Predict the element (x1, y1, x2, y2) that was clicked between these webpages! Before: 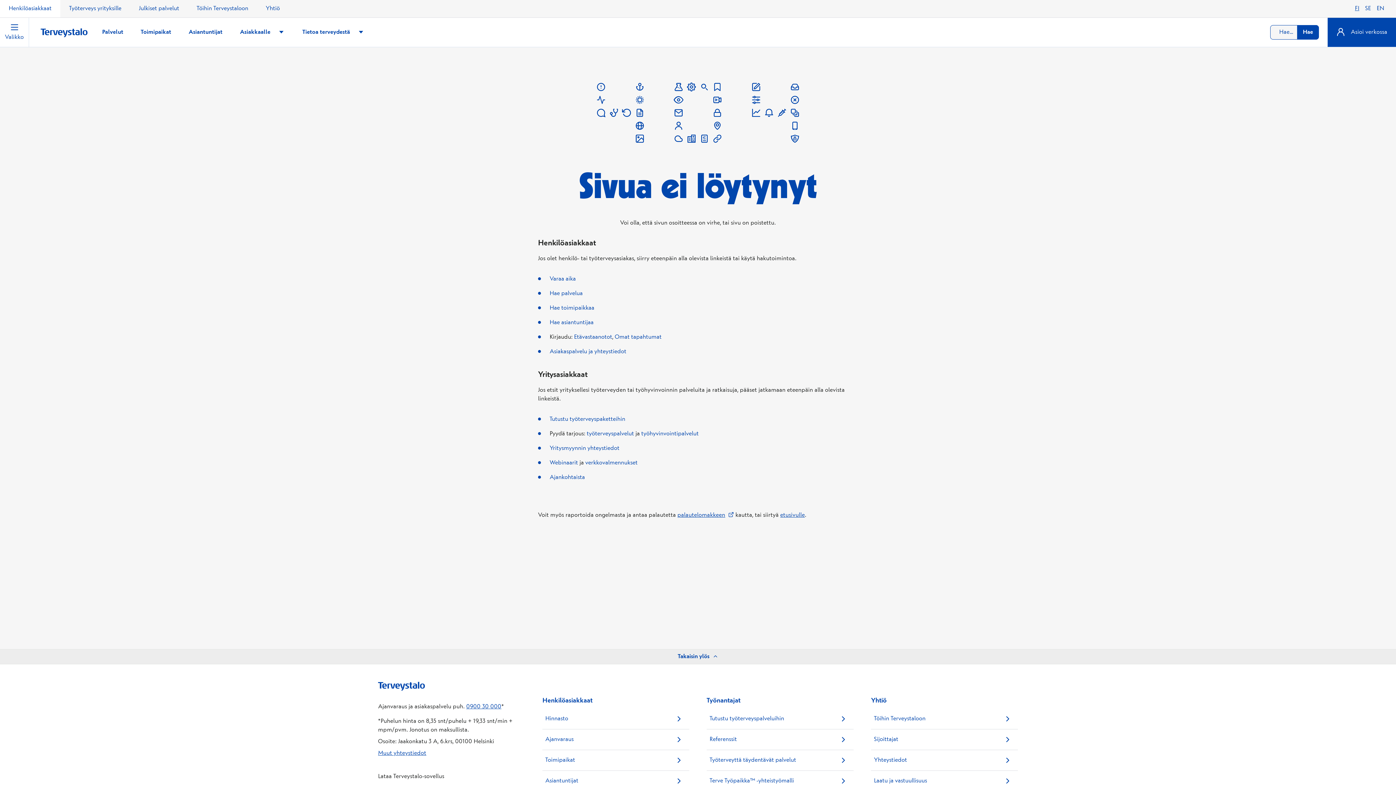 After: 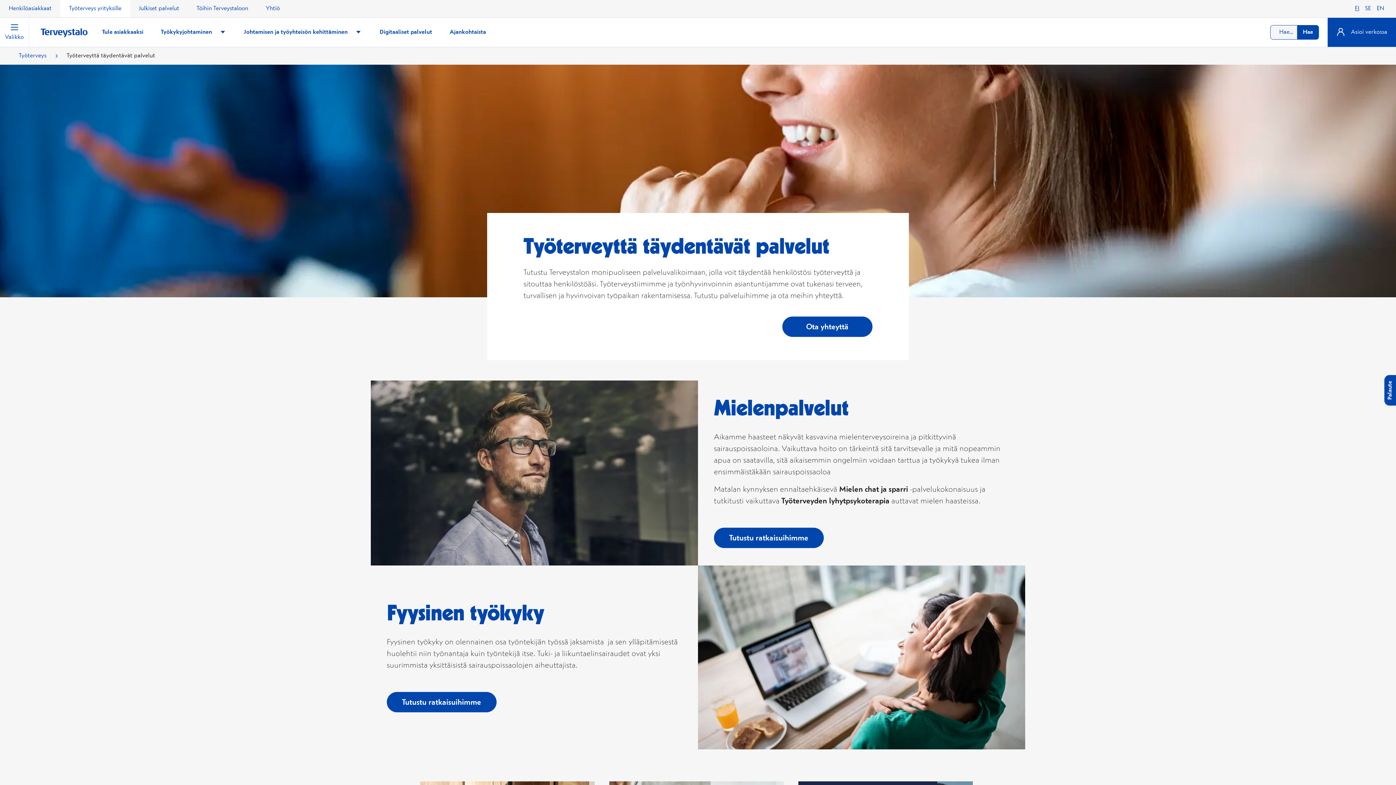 Action: bbox: (706, 750, 853, 770) label: Työterveyttä täydentävät palvelut